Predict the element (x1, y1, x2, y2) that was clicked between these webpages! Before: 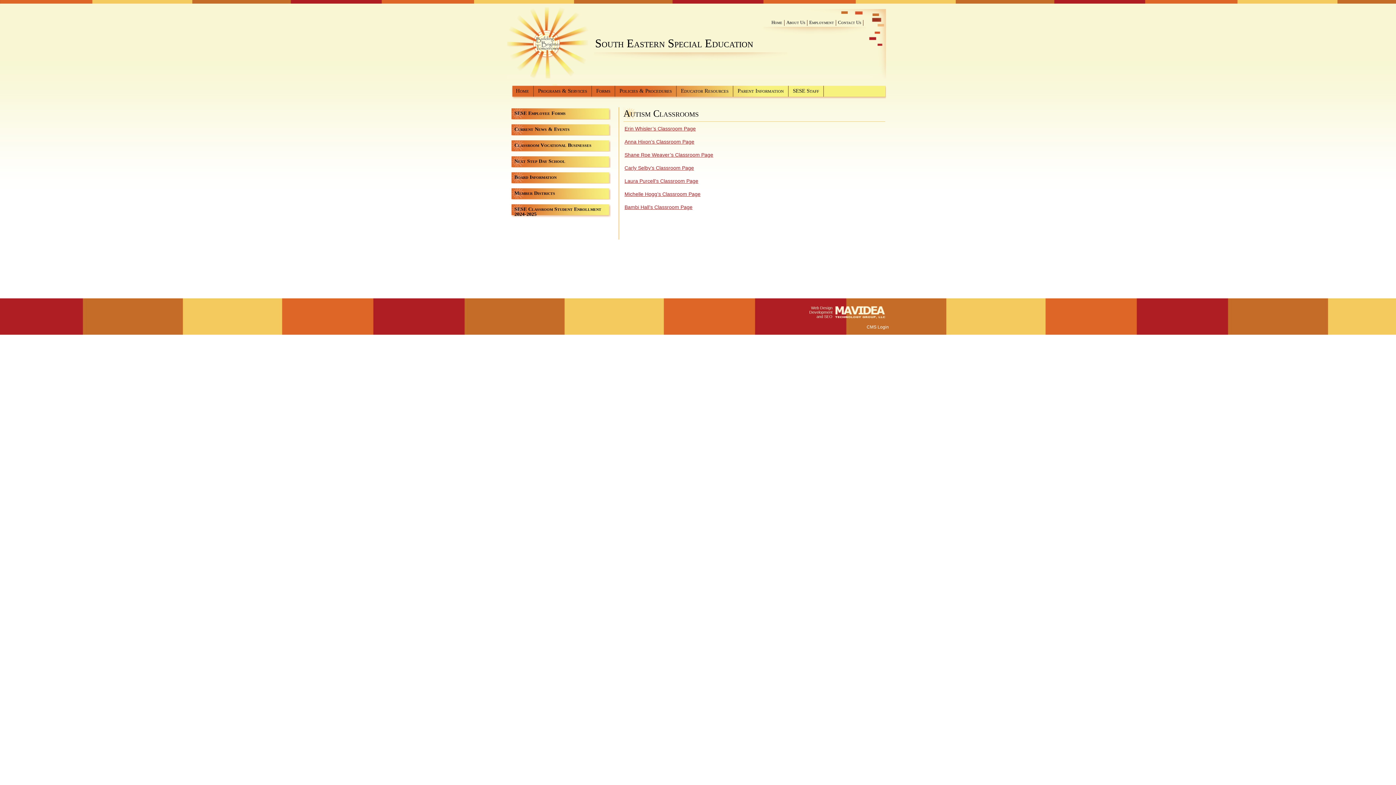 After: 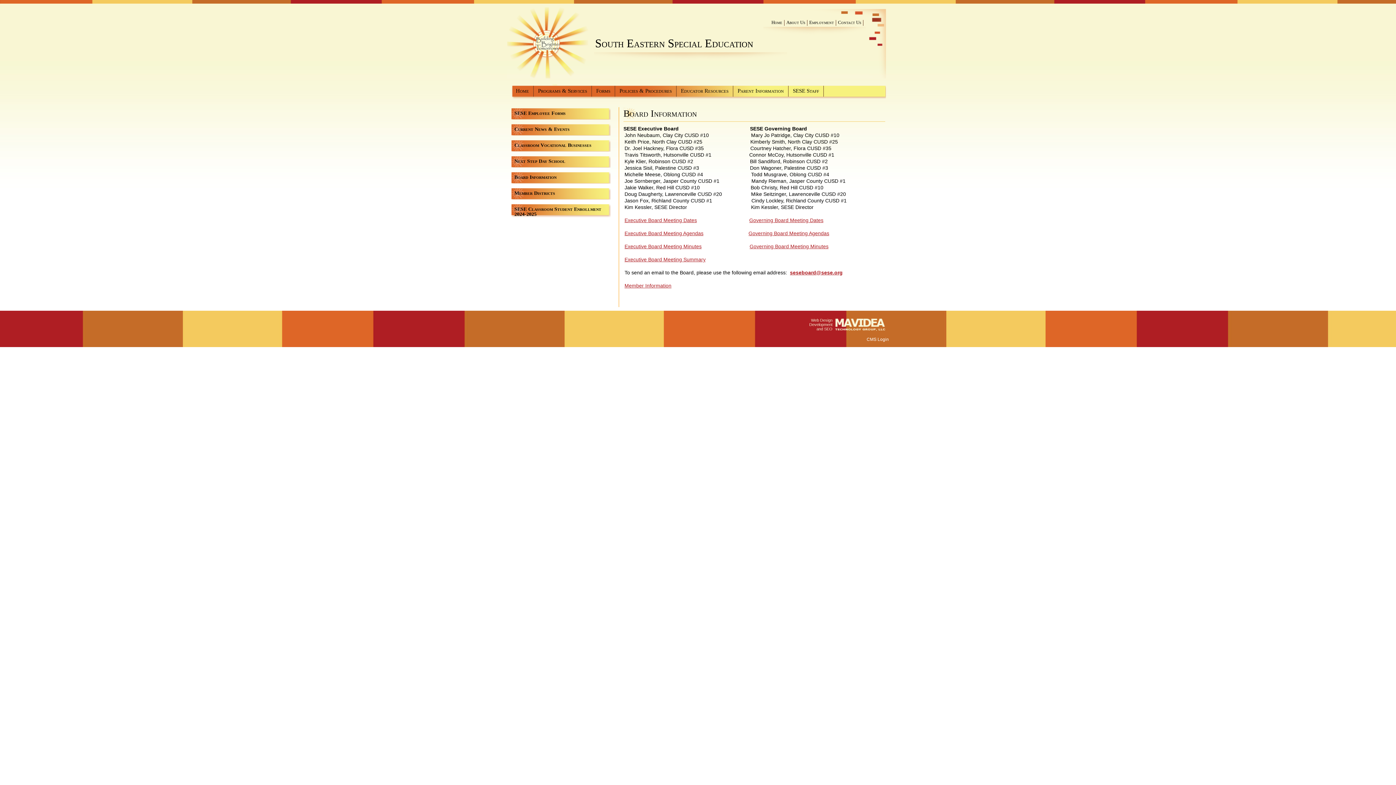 Action: bbox: (514, 174, 556, 180) label: Board Information